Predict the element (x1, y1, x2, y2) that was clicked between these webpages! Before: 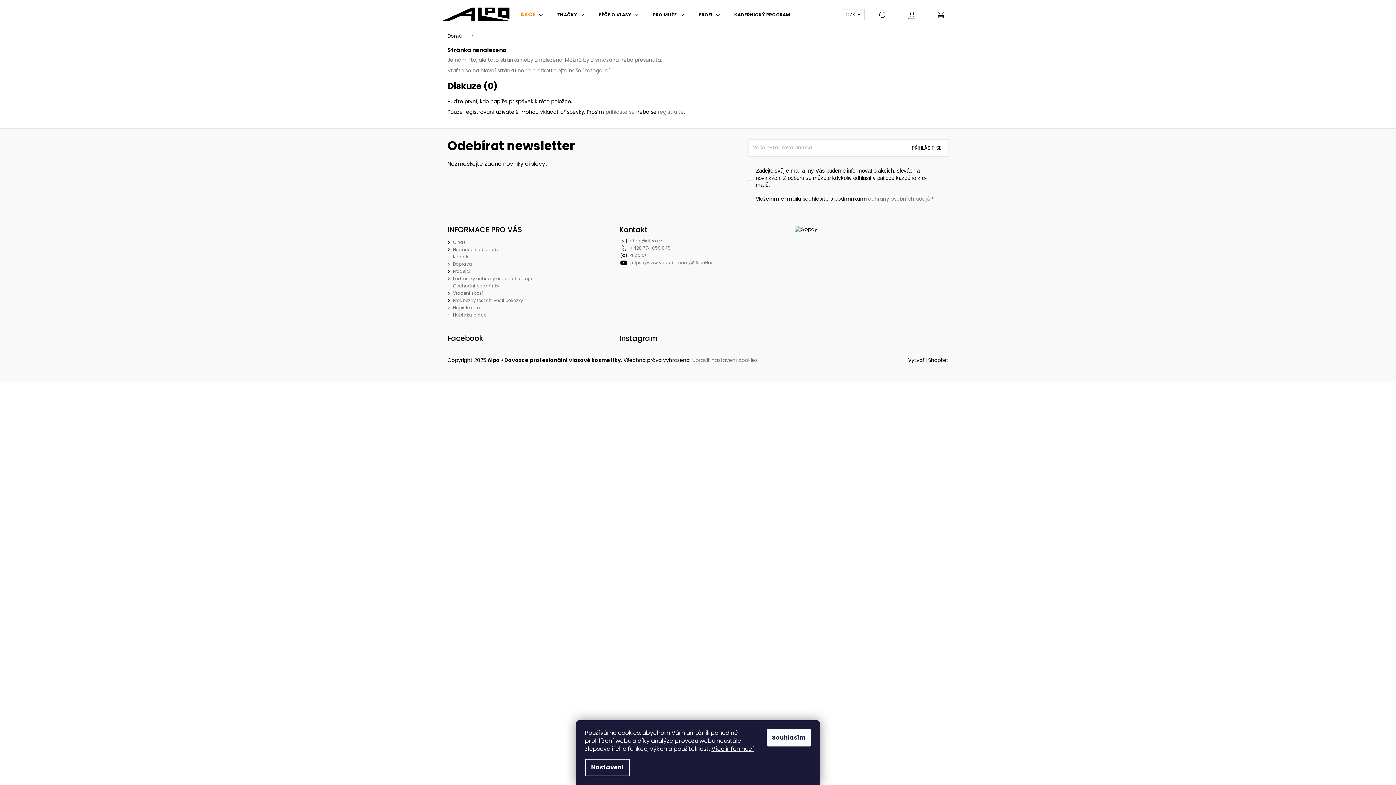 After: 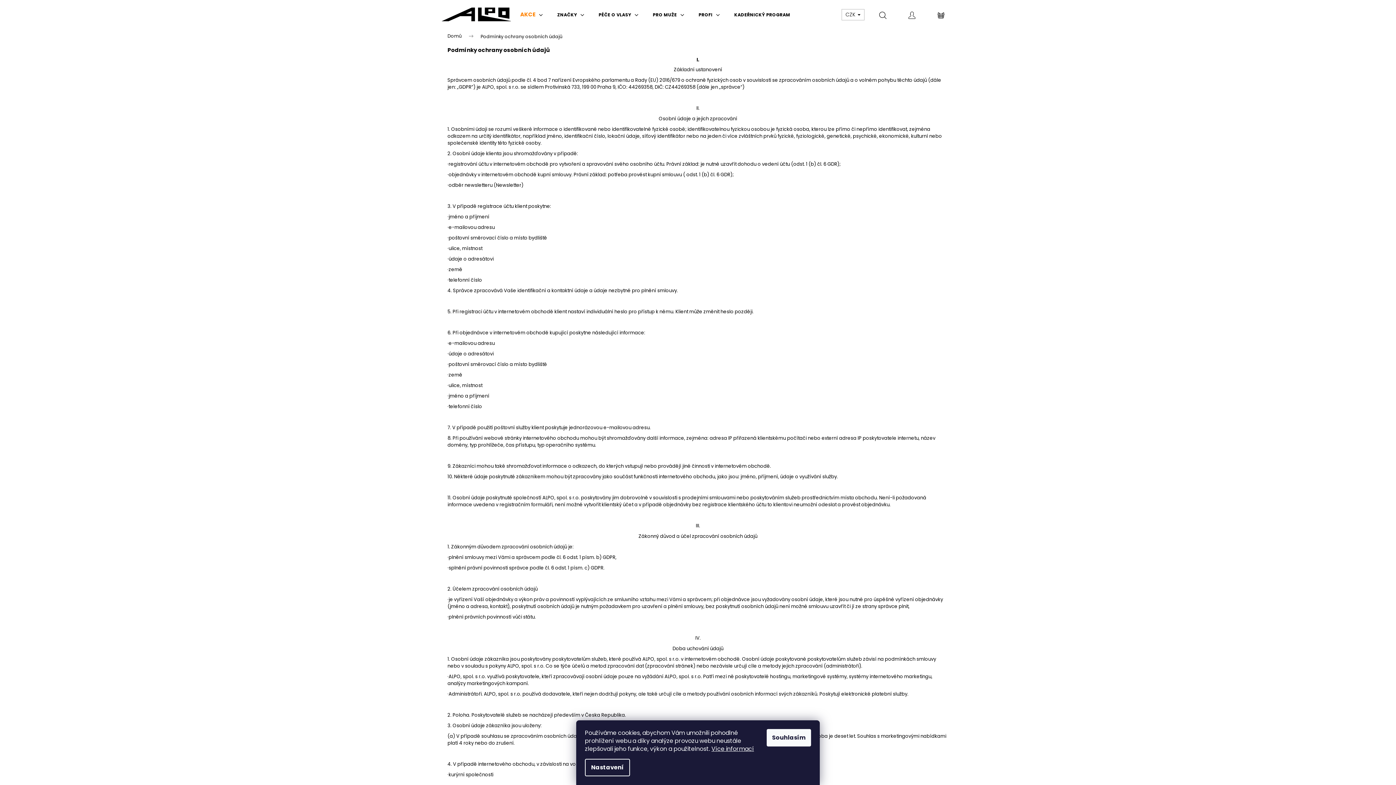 Action: bbox: (868, 195, 930, 202) label: ochrany osobních údajů